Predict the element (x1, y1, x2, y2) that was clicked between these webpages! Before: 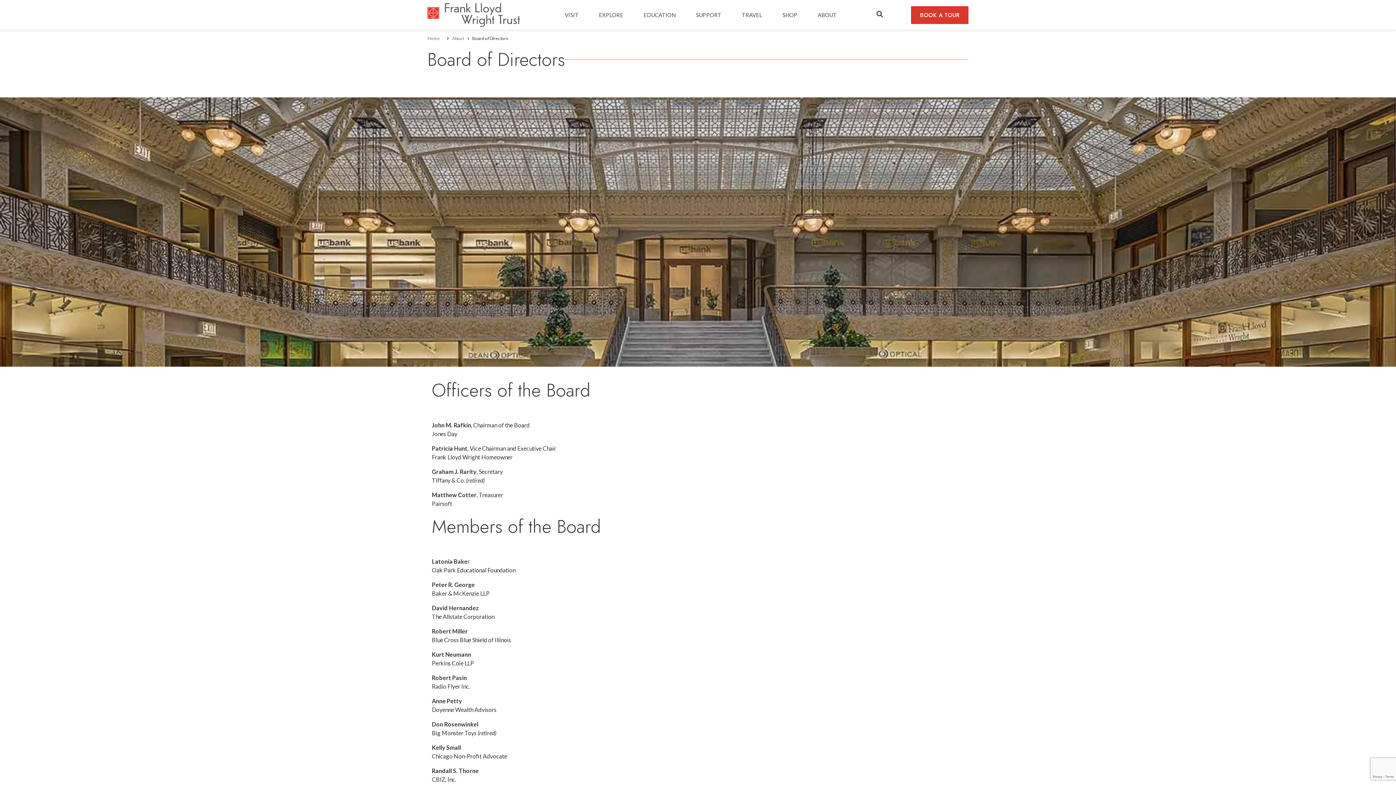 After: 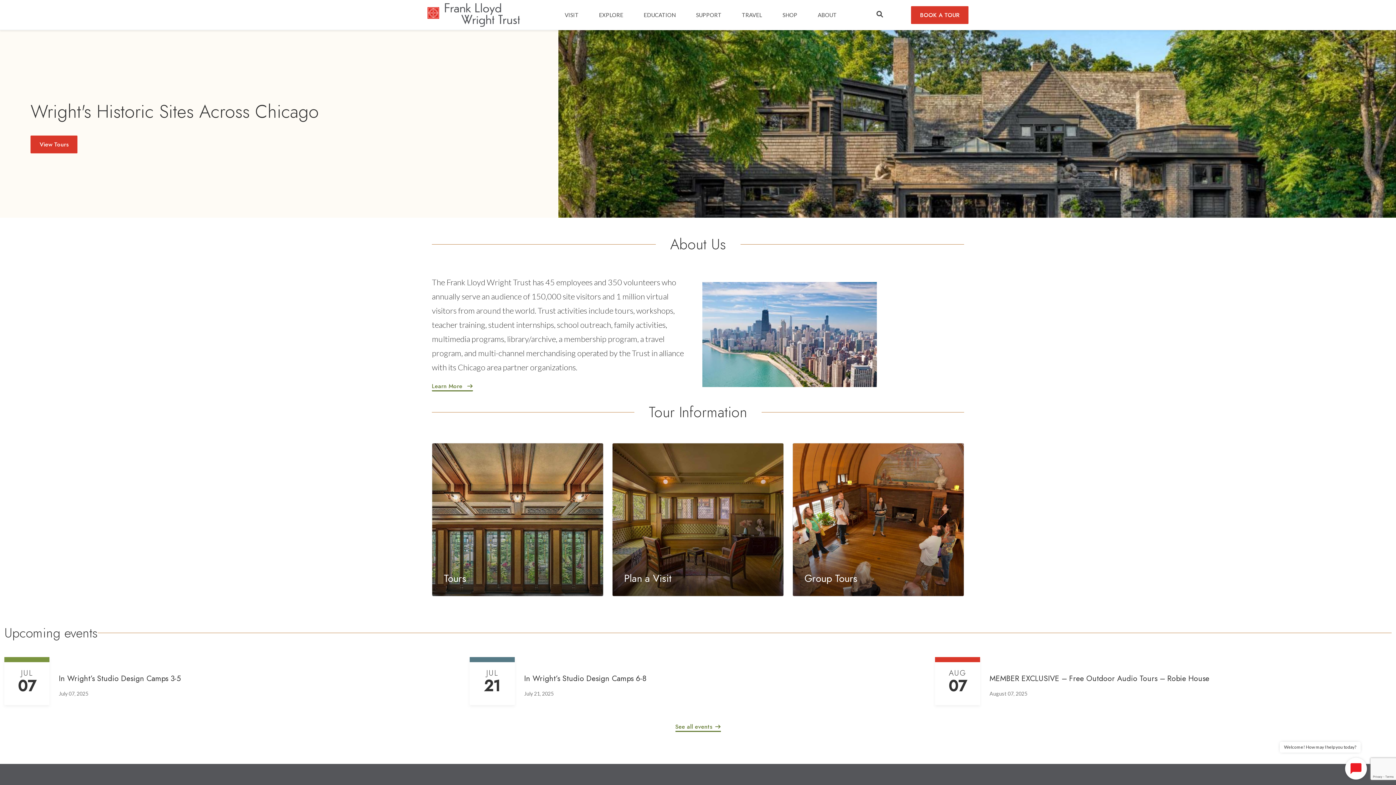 Action: bbox: (564, 0, 578, 30) label: VISIT